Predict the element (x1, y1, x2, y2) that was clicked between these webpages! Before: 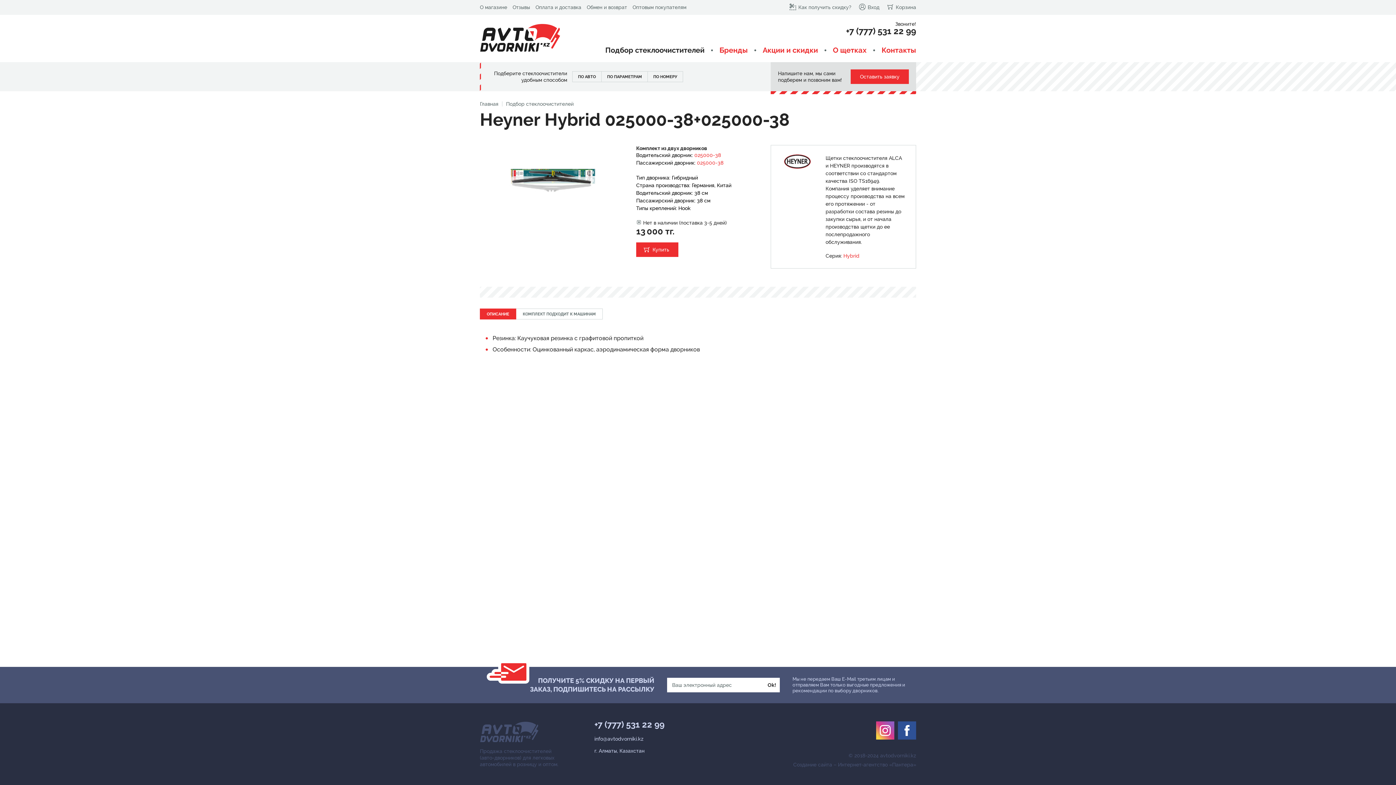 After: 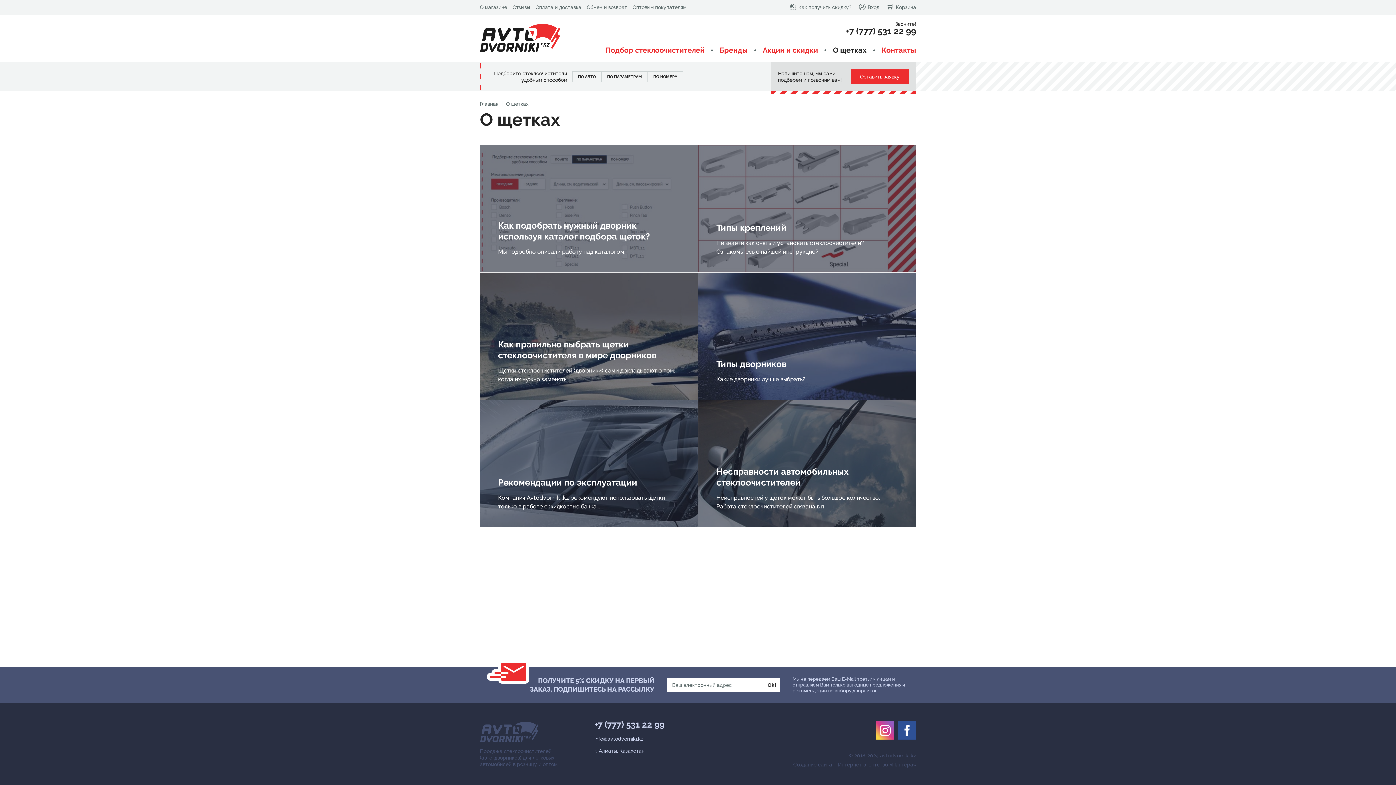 Action: label: О щетках bbox: (833, 44, 866, 57)